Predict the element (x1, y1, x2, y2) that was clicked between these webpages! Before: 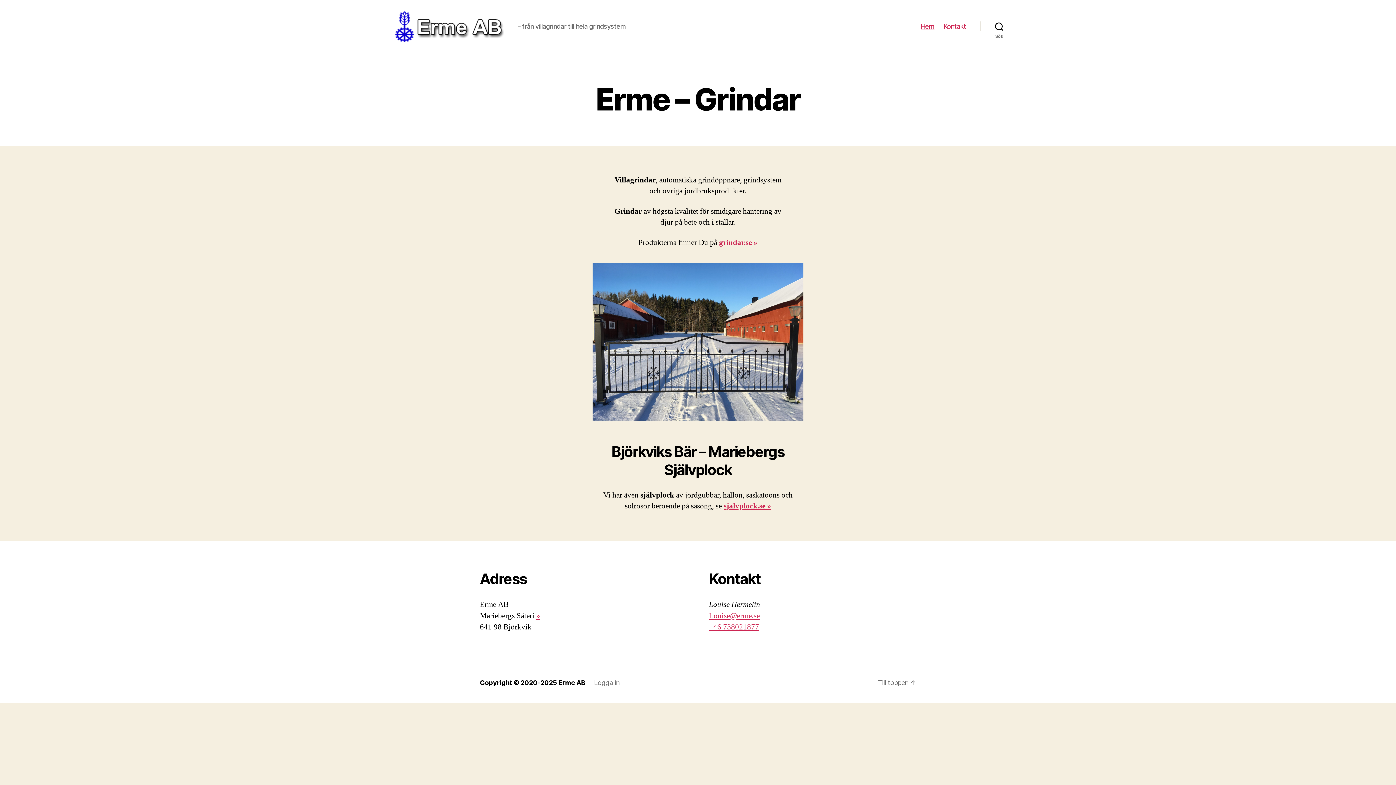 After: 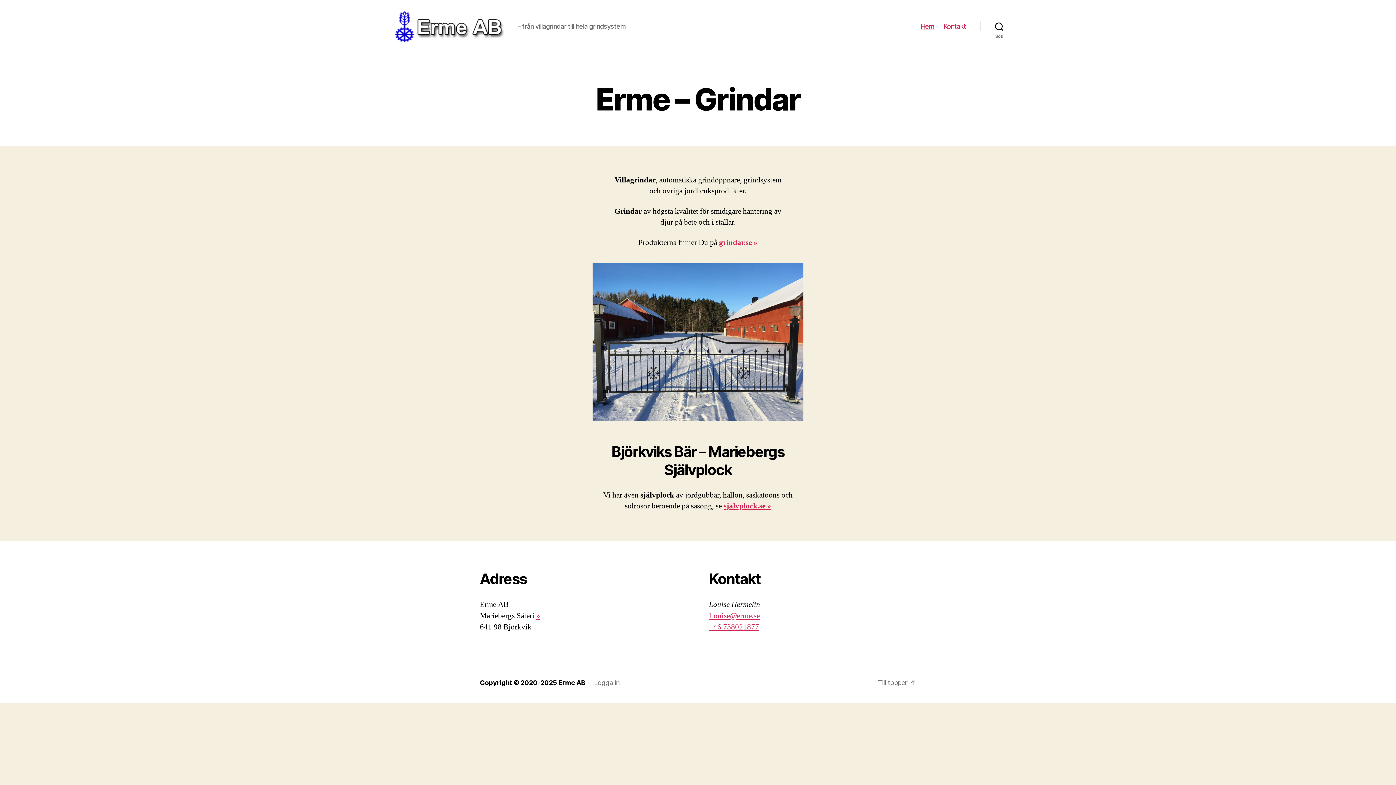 Action: bbox: (392, 10, 509, 42)